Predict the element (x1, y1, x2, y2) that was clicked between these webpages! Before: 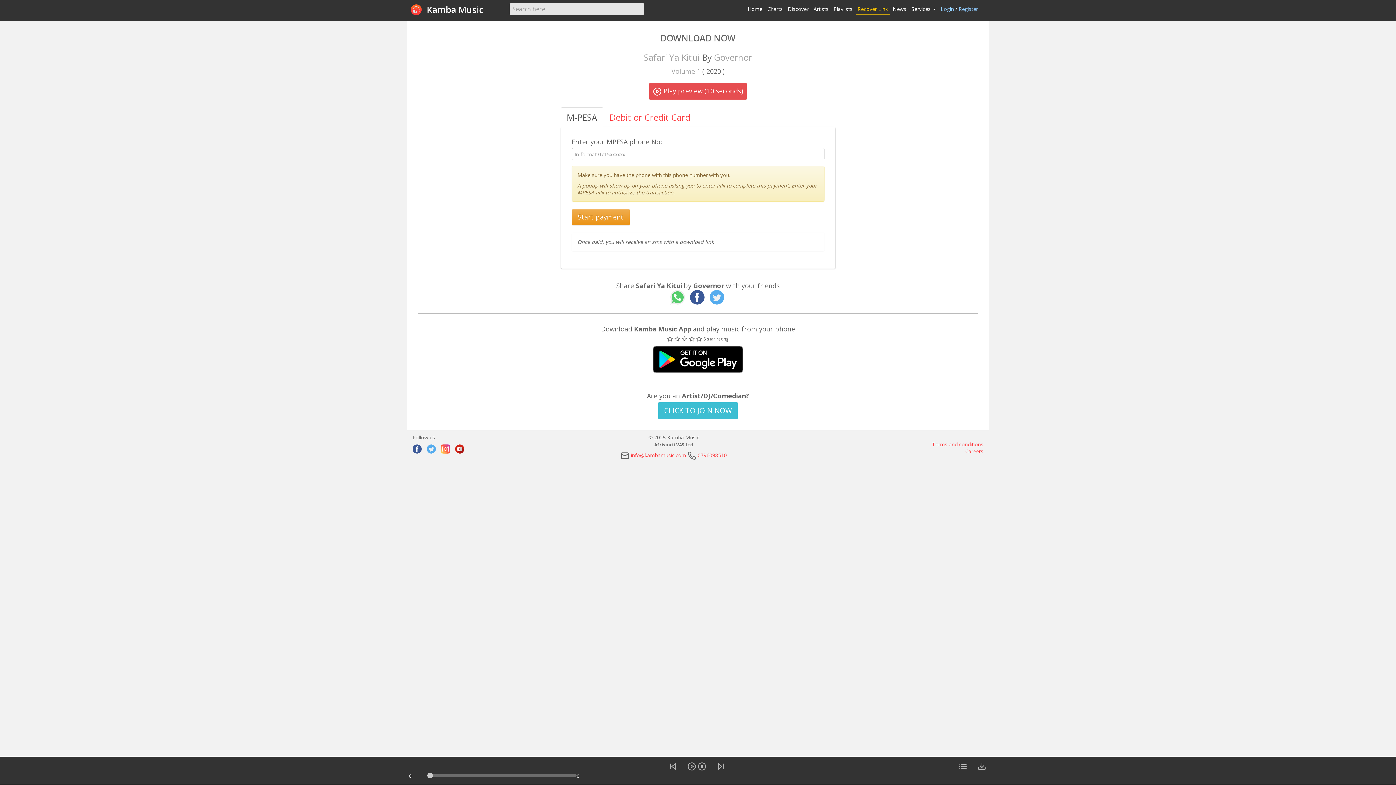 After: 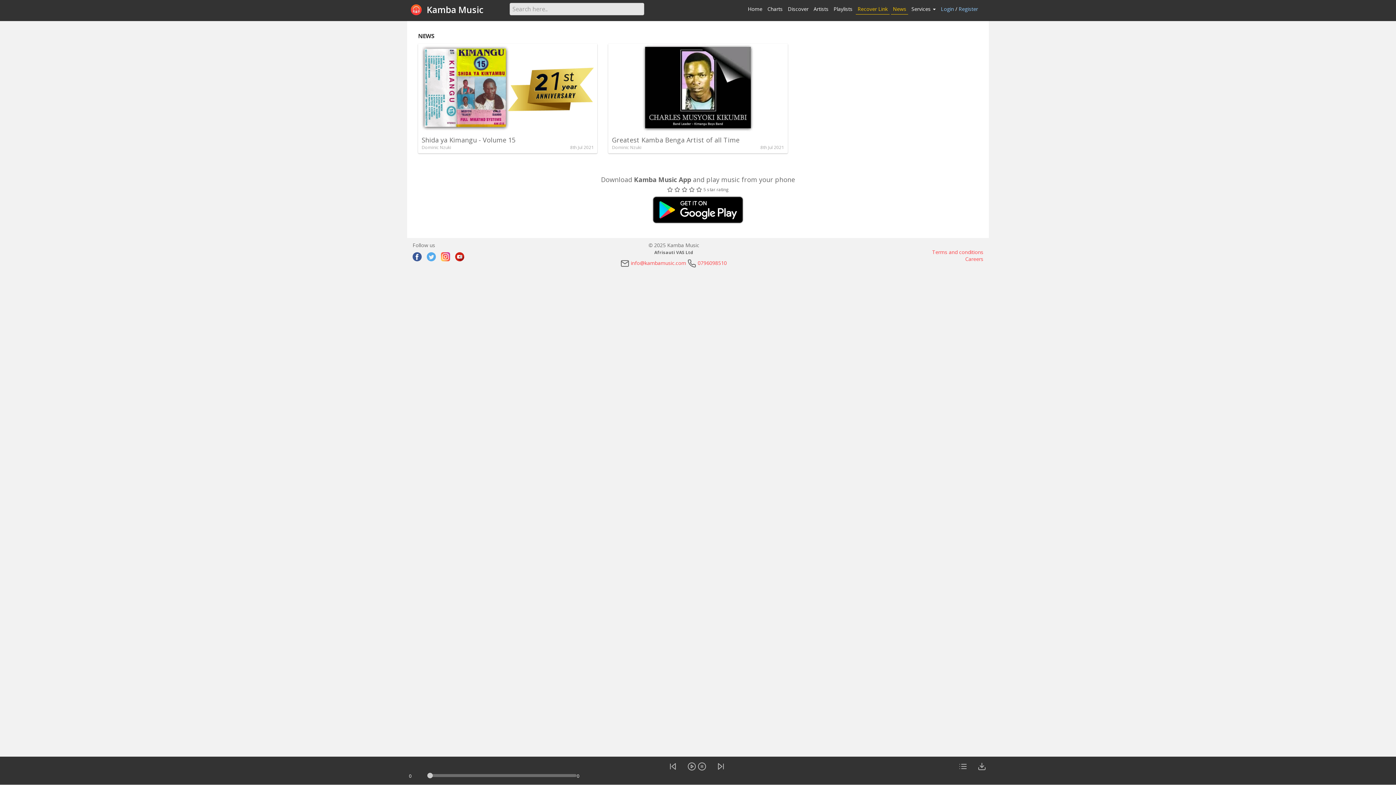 Action: bbox: (893, 5, 906, 12) label: News